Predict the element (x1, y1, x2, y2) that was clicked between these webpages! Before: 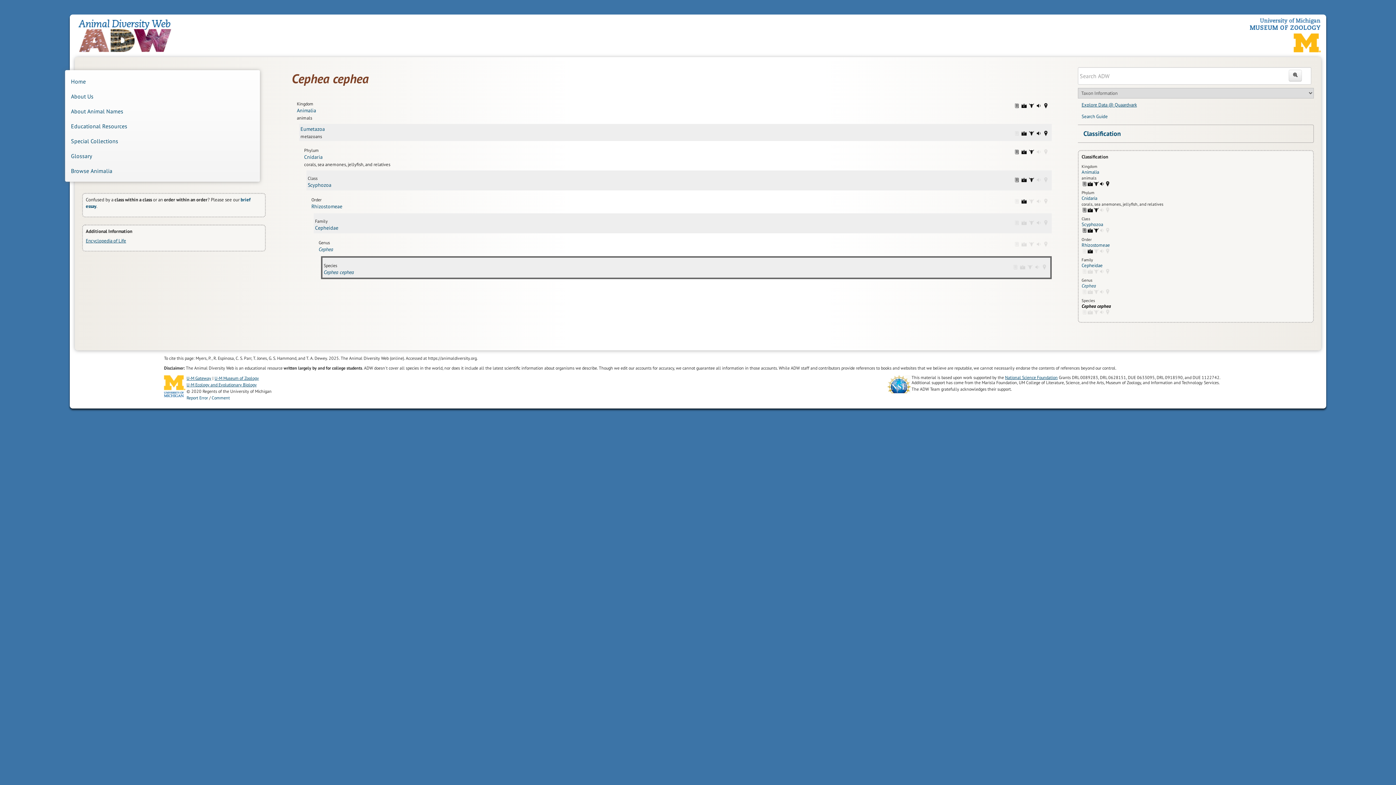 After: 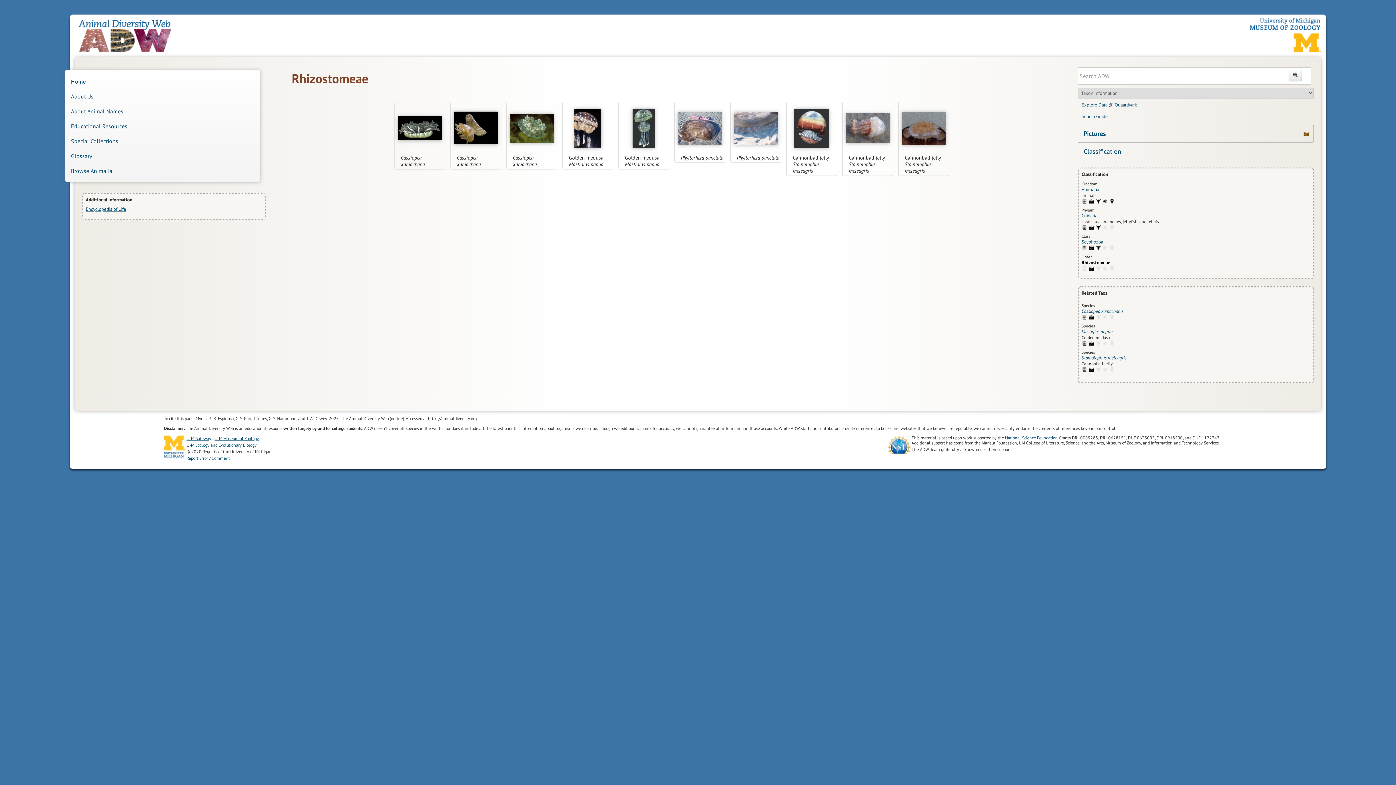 Action: label: Rhizostomeae: pictures (10) bbox: (1021, 198, 1027, 204)